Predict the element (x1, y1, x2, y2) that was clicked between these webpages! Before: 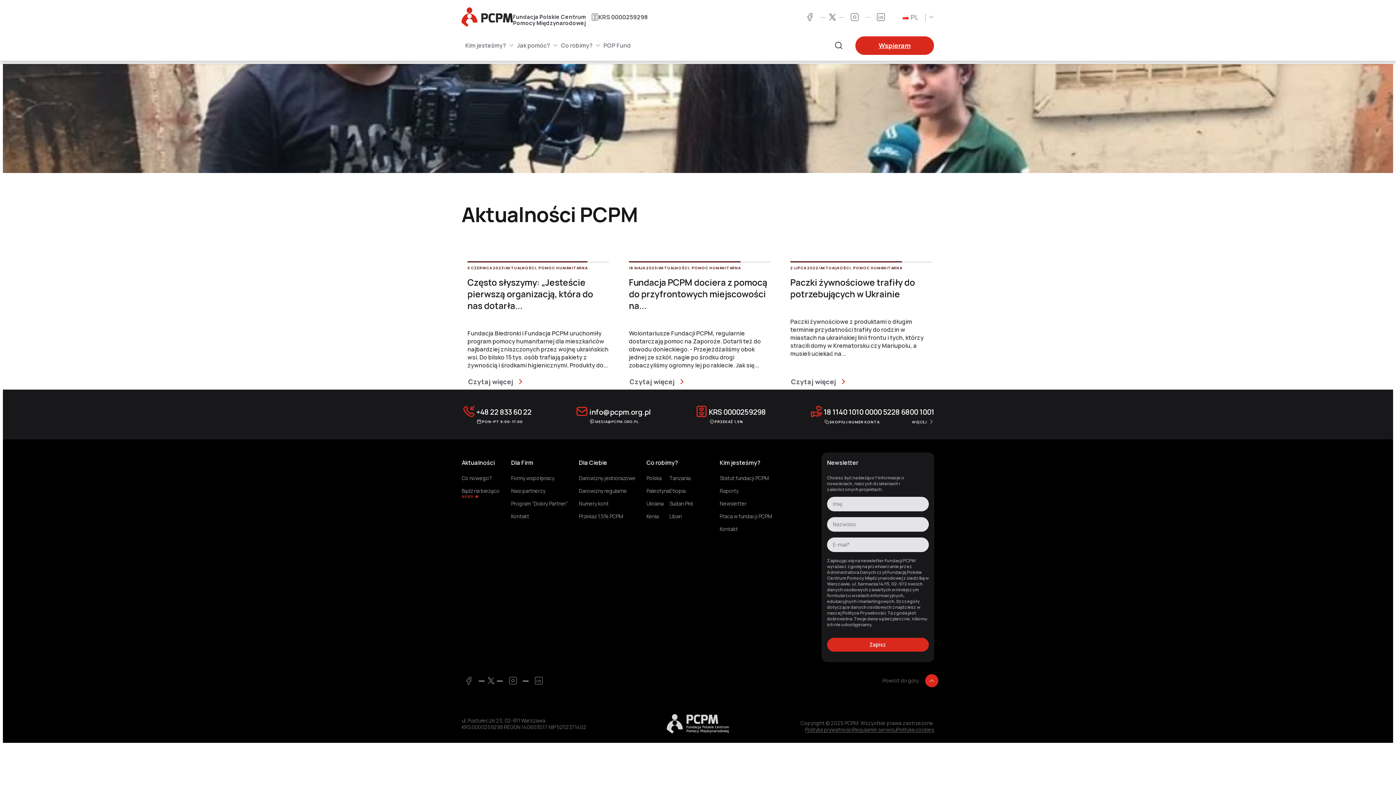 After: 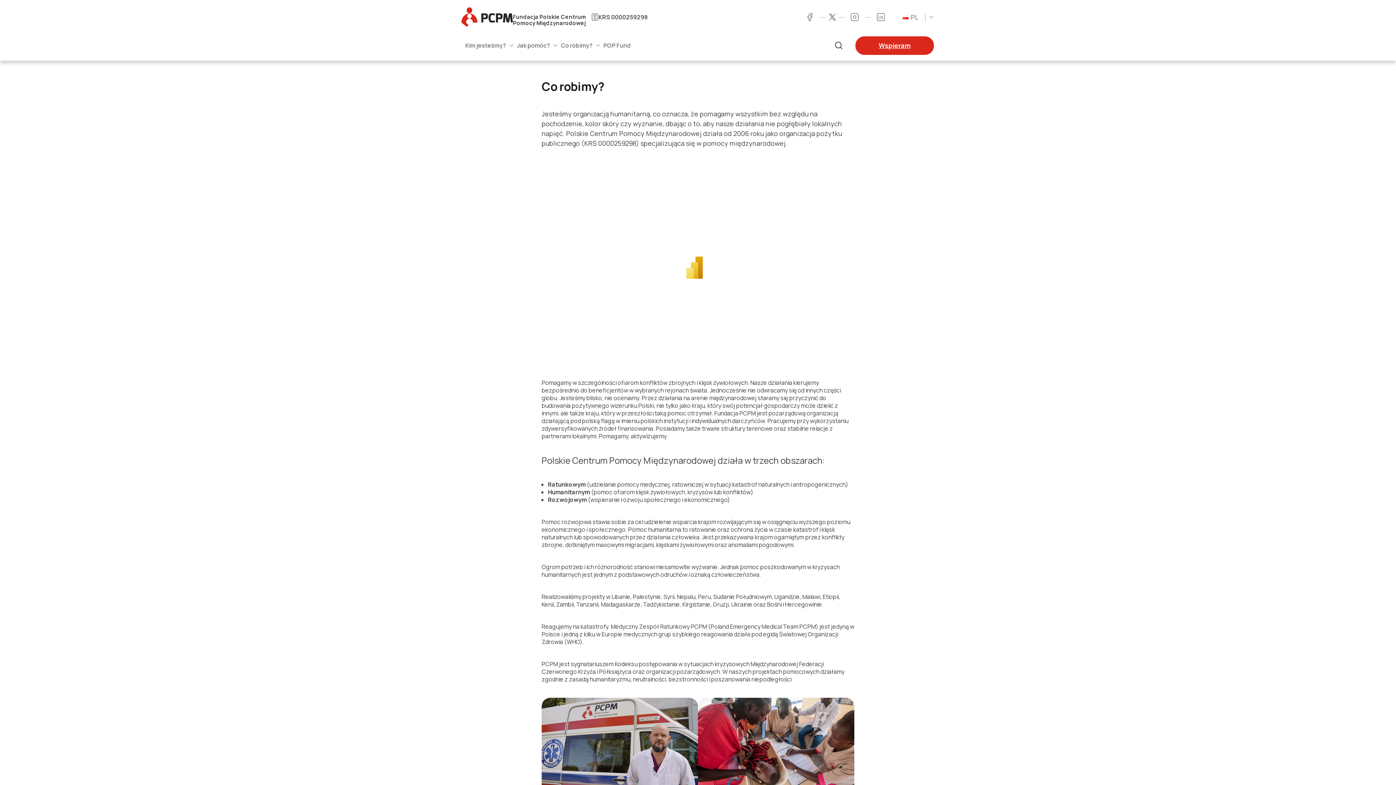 Action: label: Kim jesteśmy? bbox: (465, 41, 506, 49)